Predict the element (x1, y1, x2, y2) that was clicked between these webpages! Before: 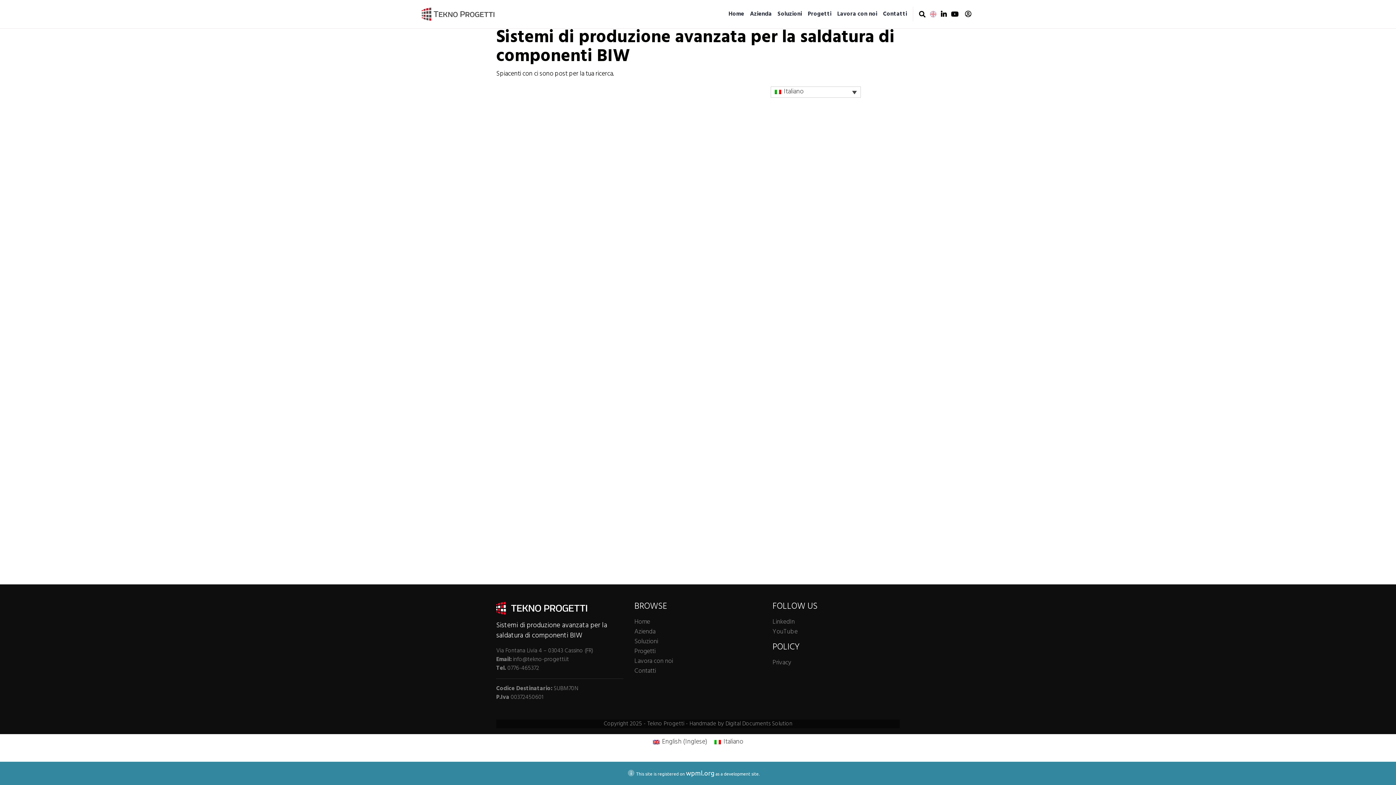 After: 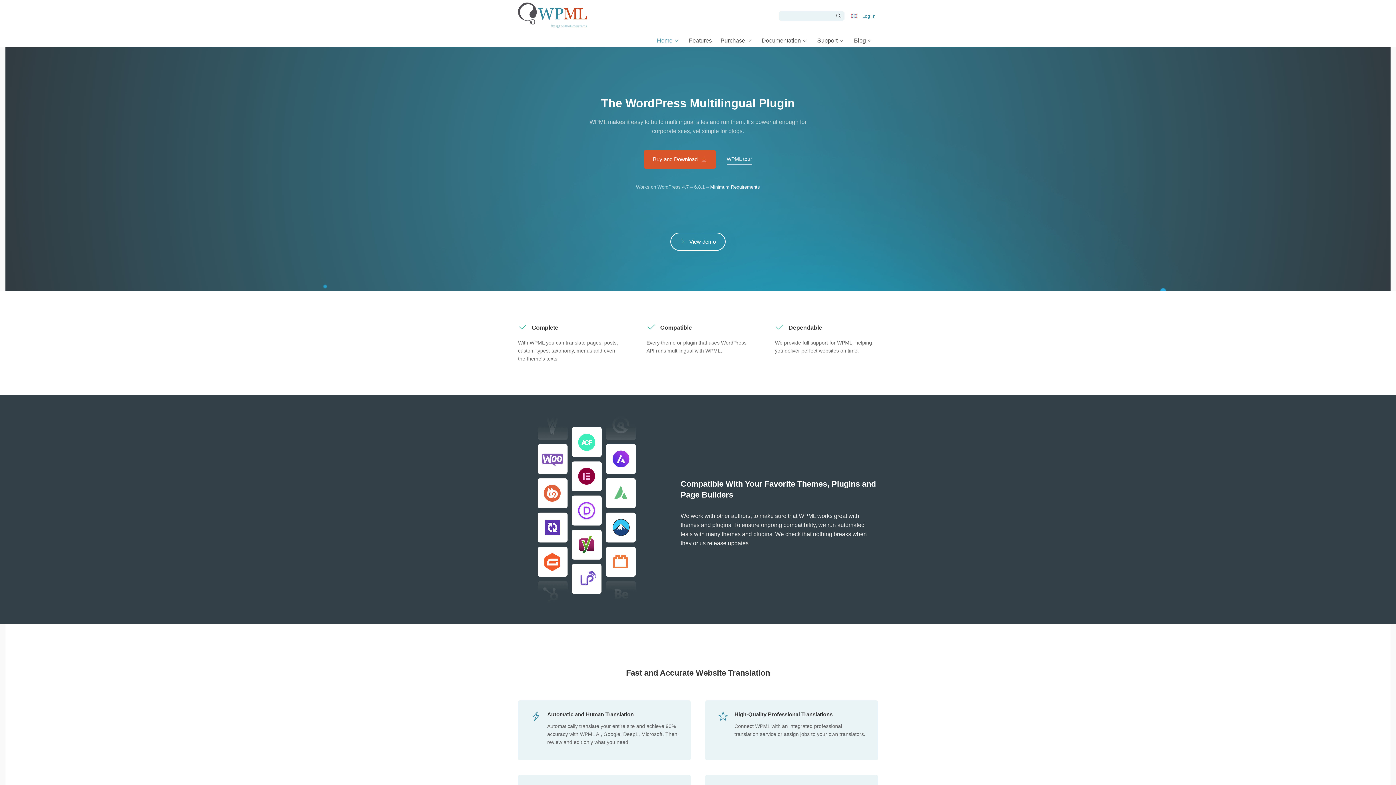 Action: label: wpml.org bbox: (686, 769, 714, 777)